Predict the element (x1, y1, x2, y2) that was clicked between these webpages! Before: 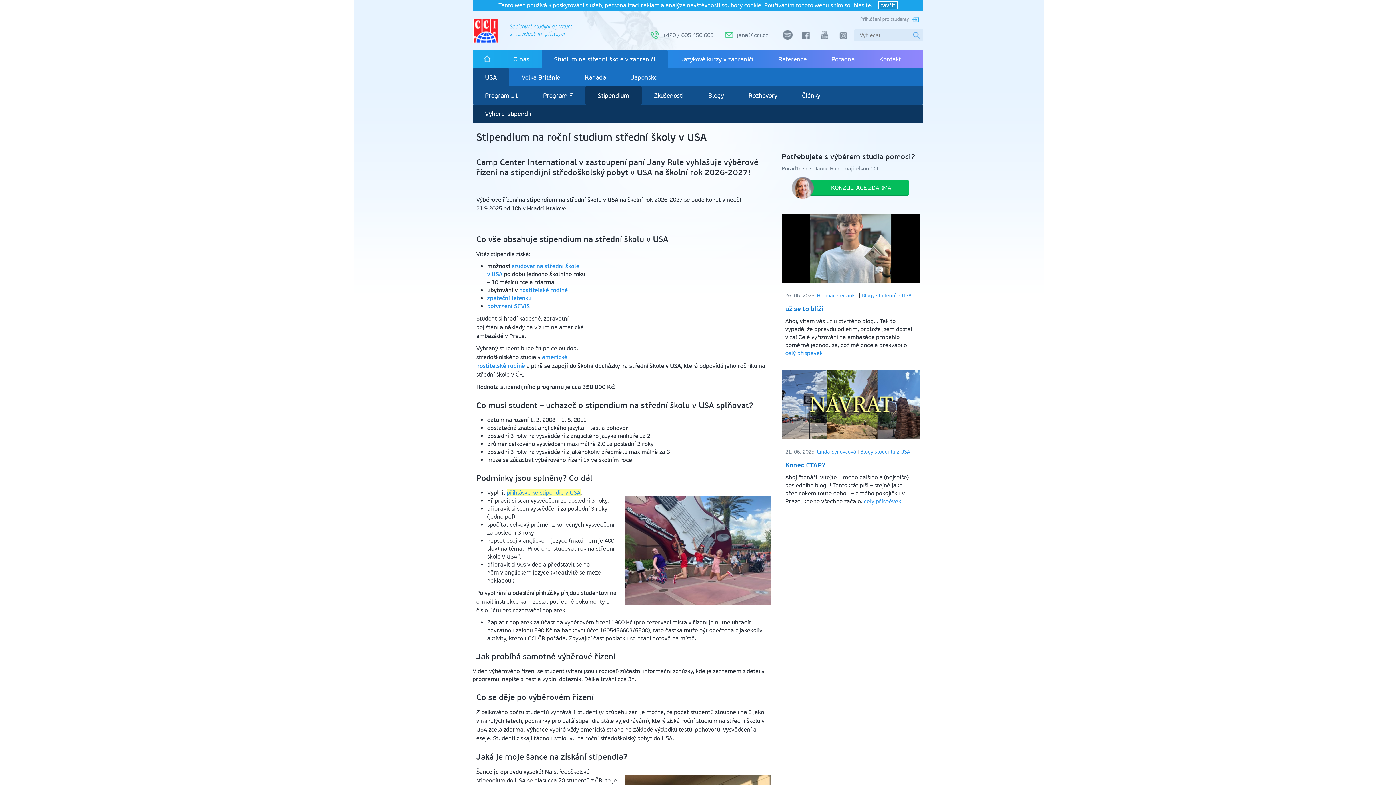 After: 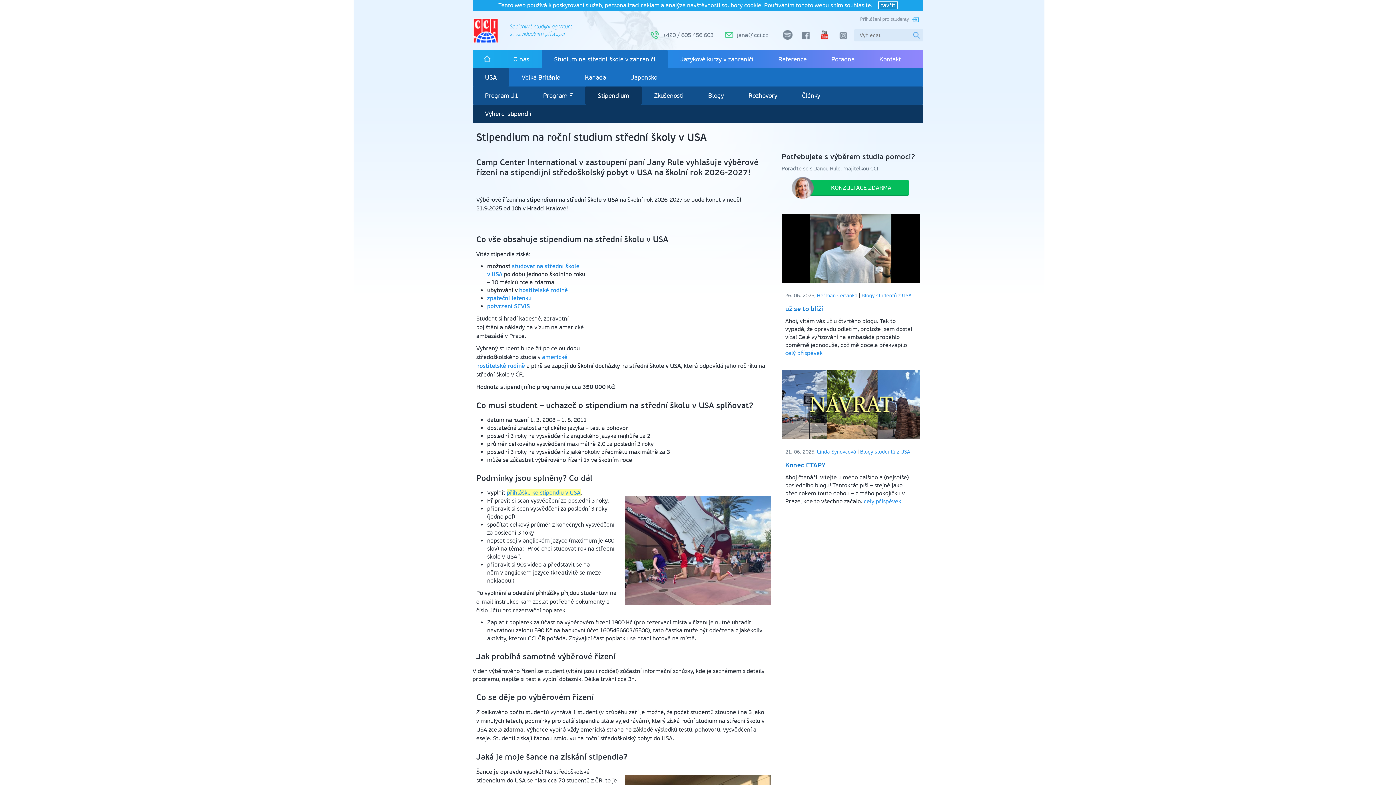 Action: label: youtube bbox: (821, 30, 829, 39)